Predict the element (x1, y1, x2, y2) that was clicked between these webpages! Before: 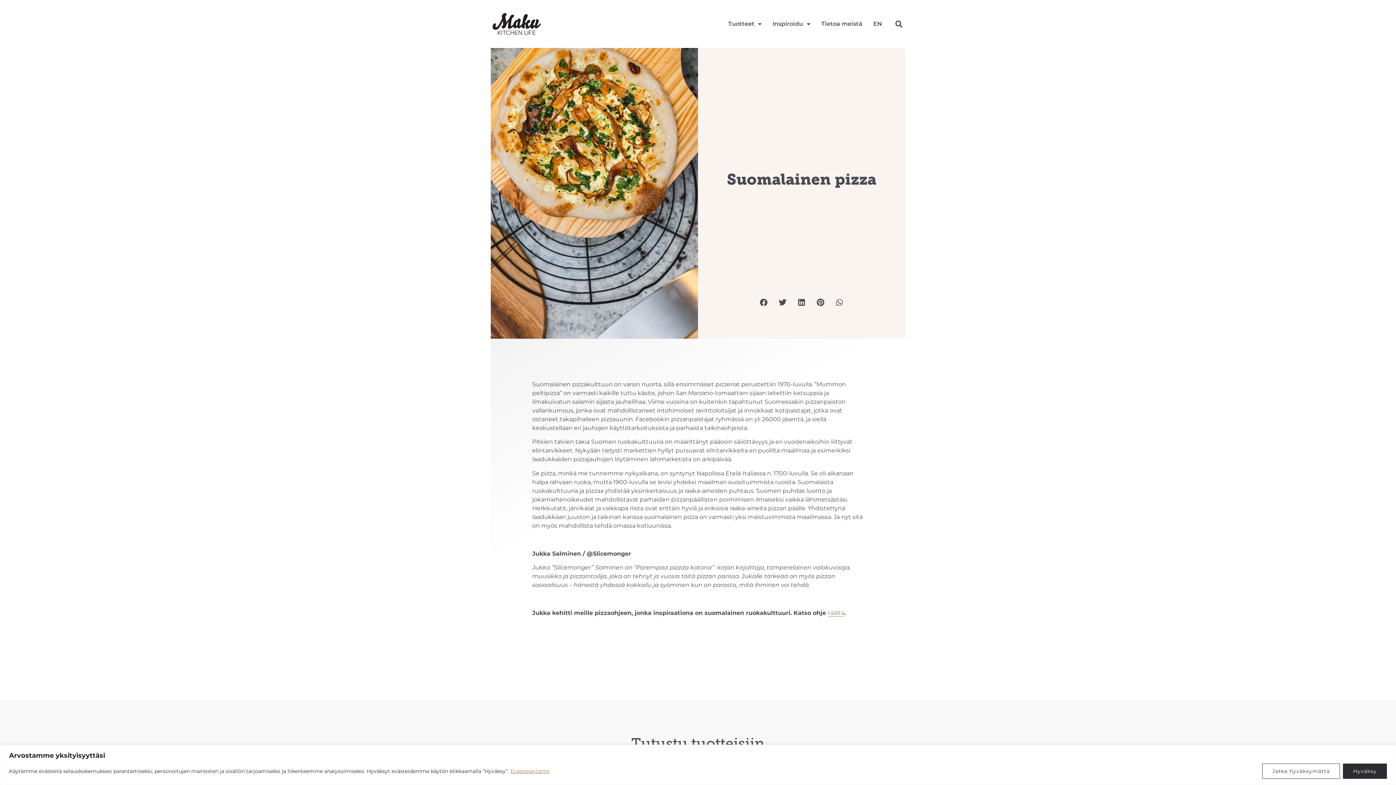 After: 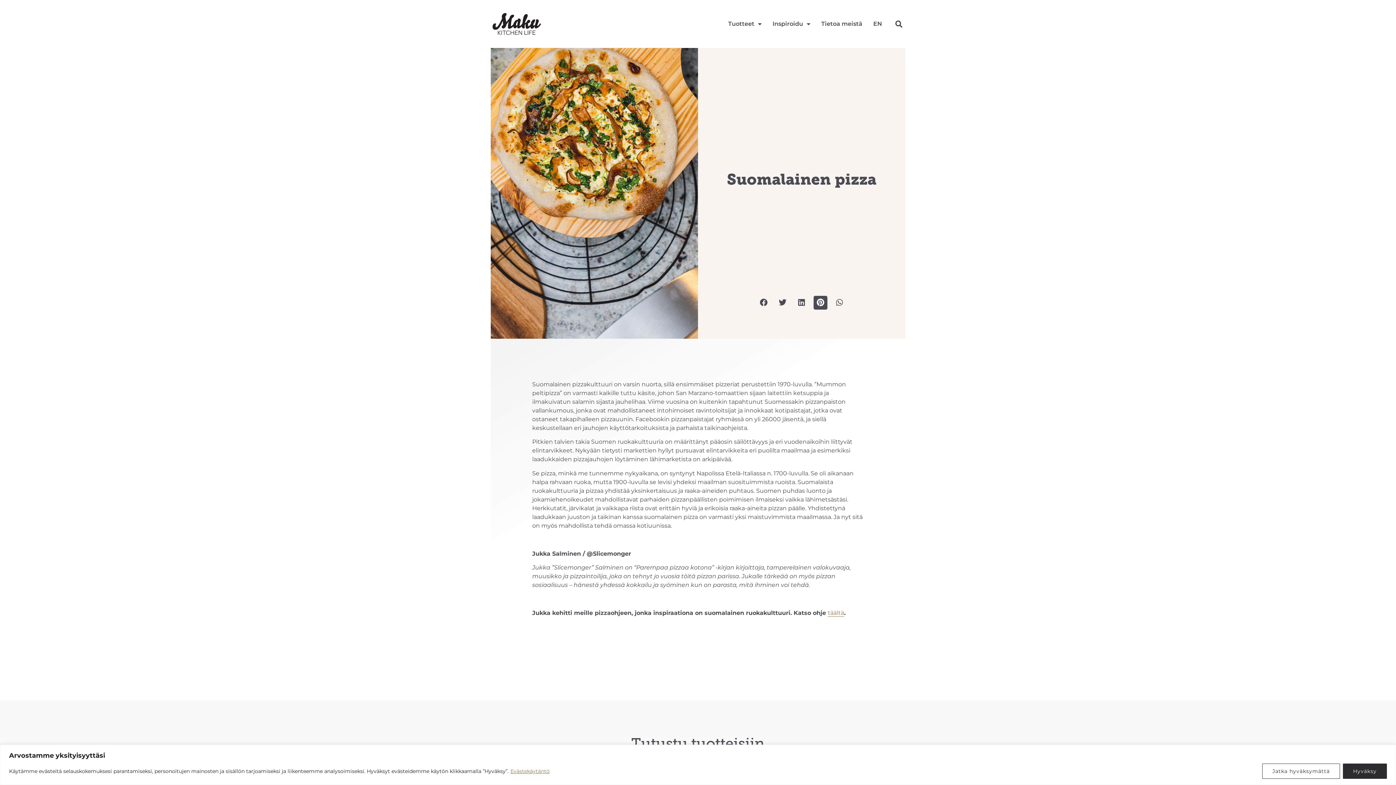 Action: bbox: (813, 295, 827, 309) label: Share on pinterest